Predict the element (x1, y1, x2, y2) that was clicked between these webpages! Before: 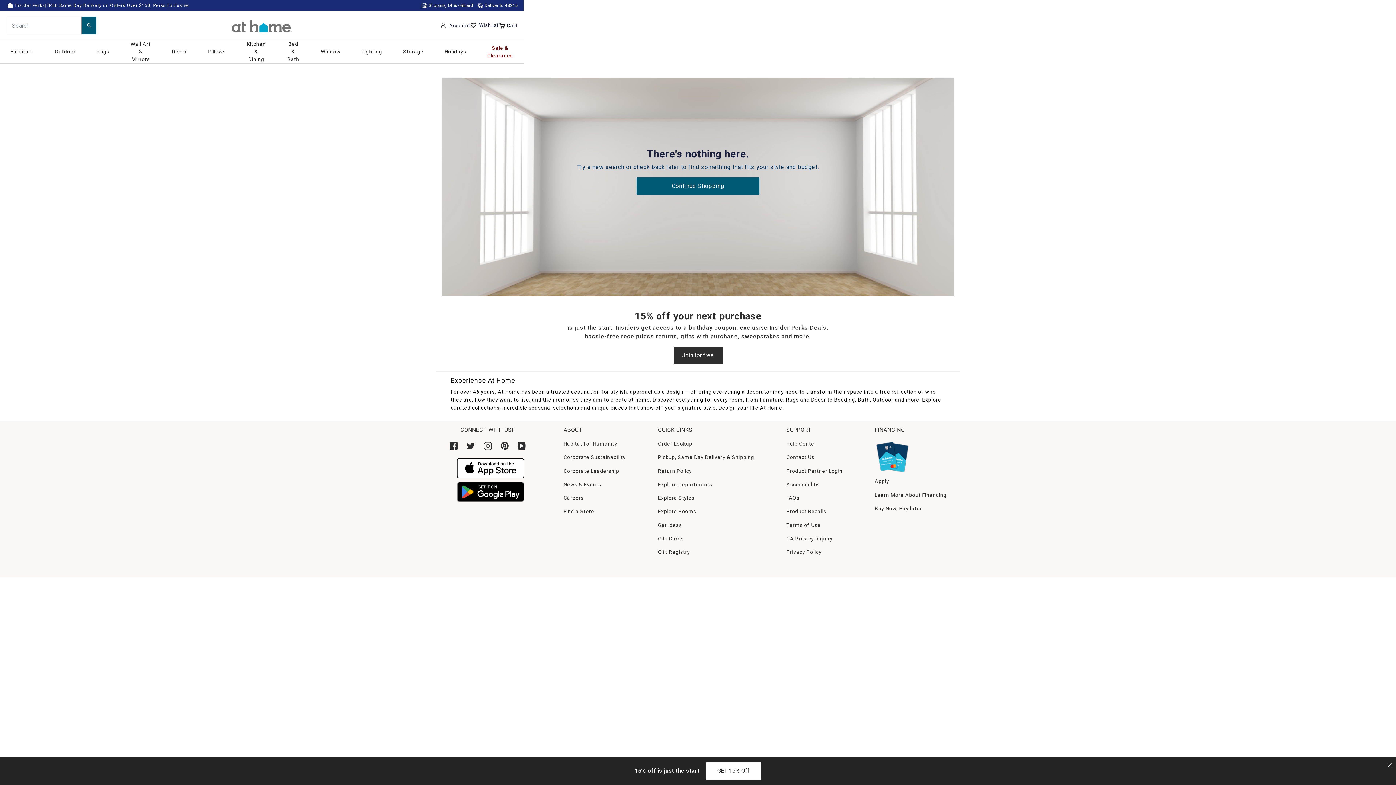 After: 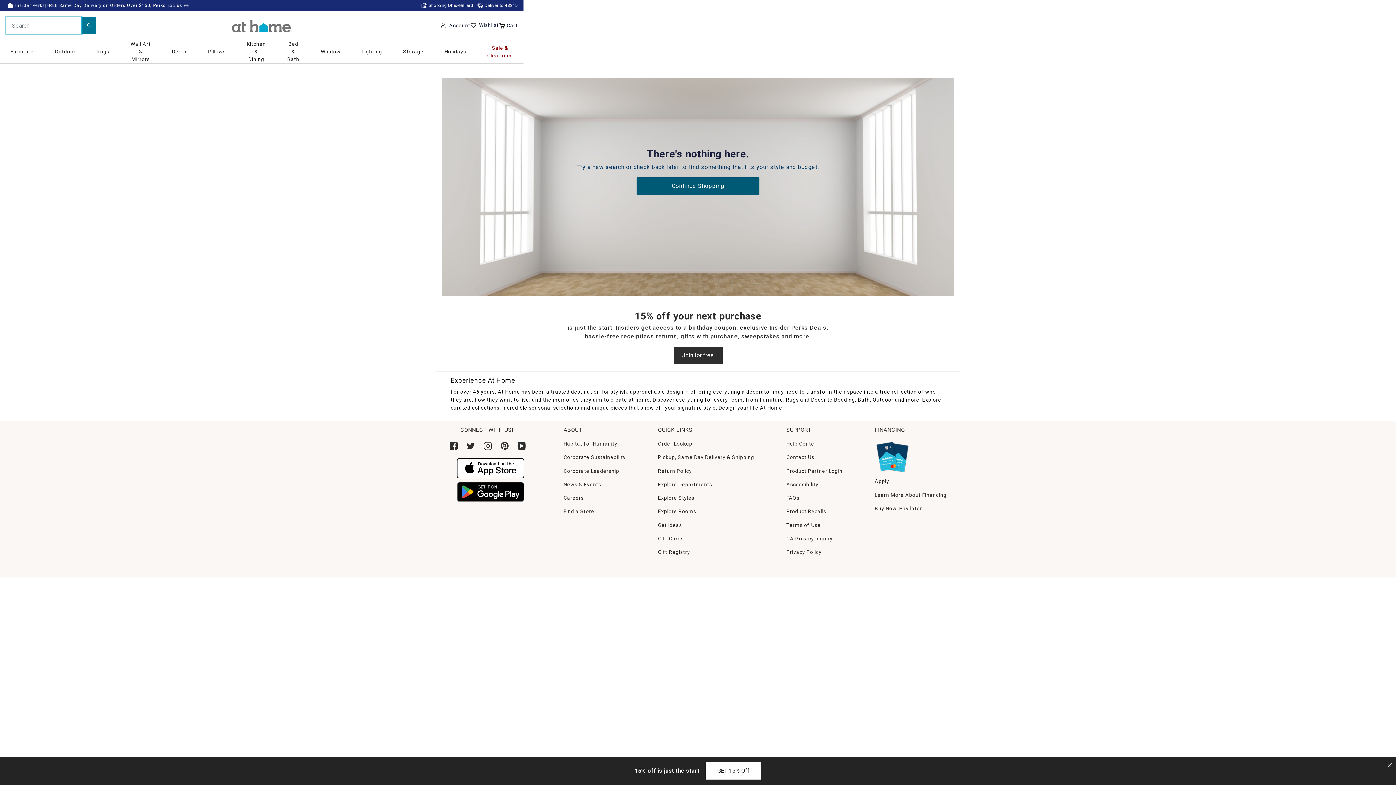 Action: bbox: (81, 16, 96, 34) label: Search Submit